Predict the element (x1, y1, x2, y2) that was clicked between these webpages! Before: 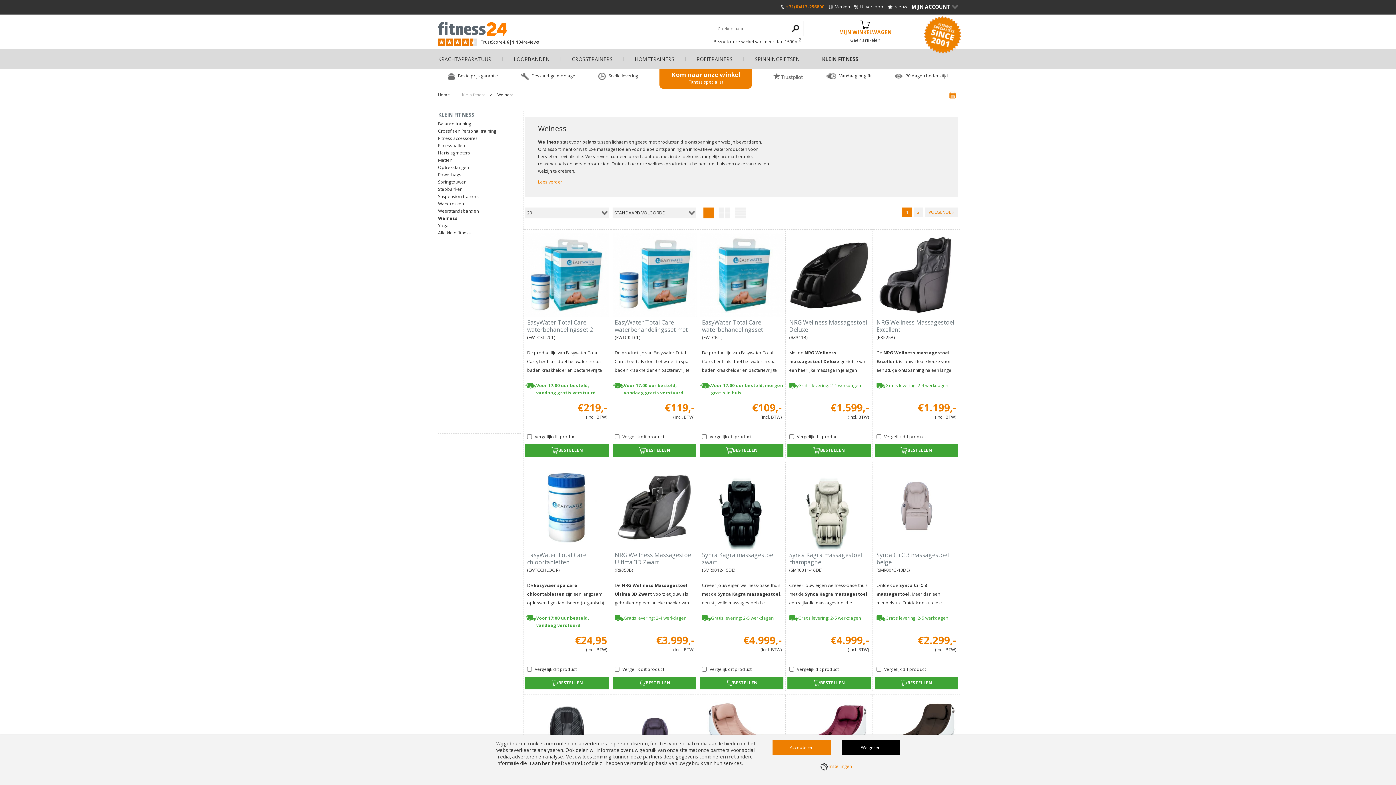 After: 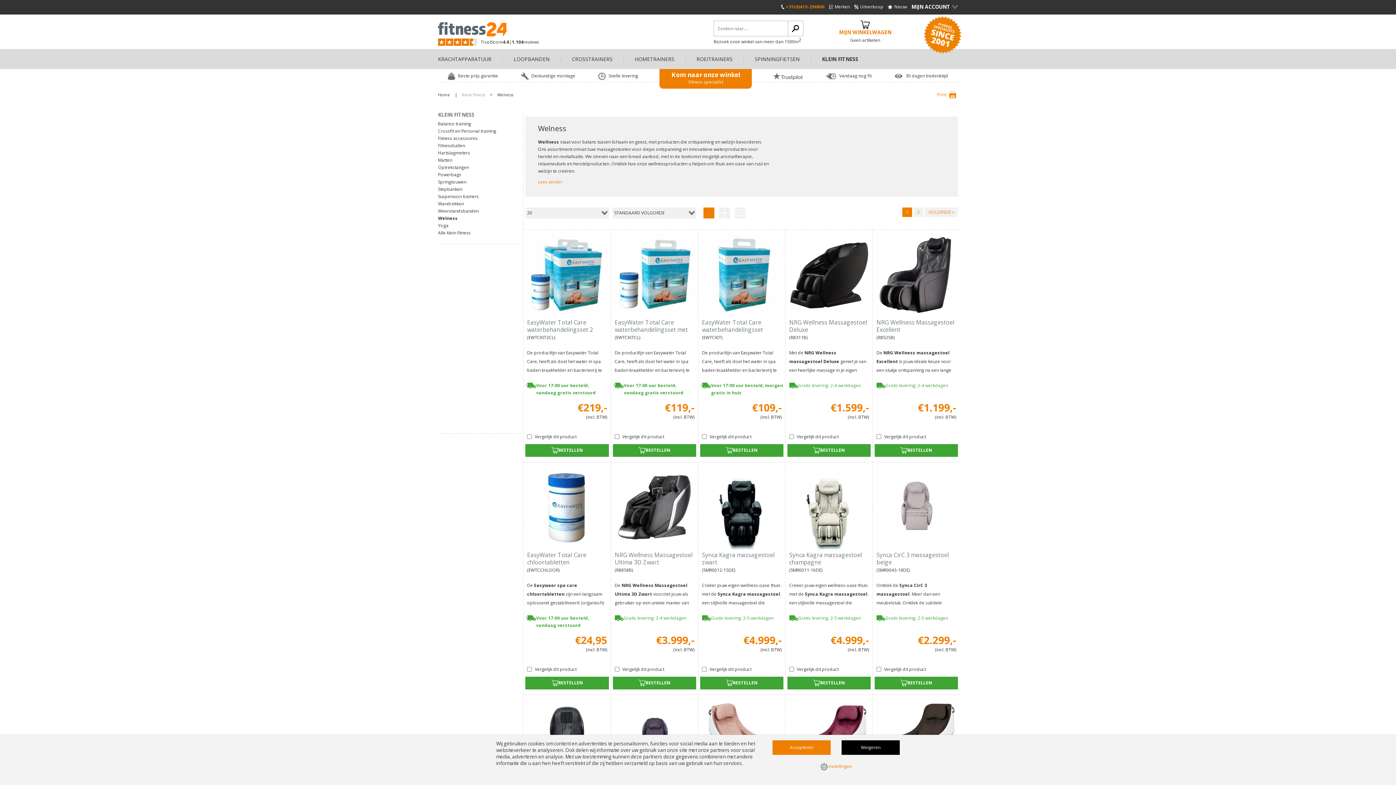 Action: label: Print  bbox: (937, 91, 956, 98)